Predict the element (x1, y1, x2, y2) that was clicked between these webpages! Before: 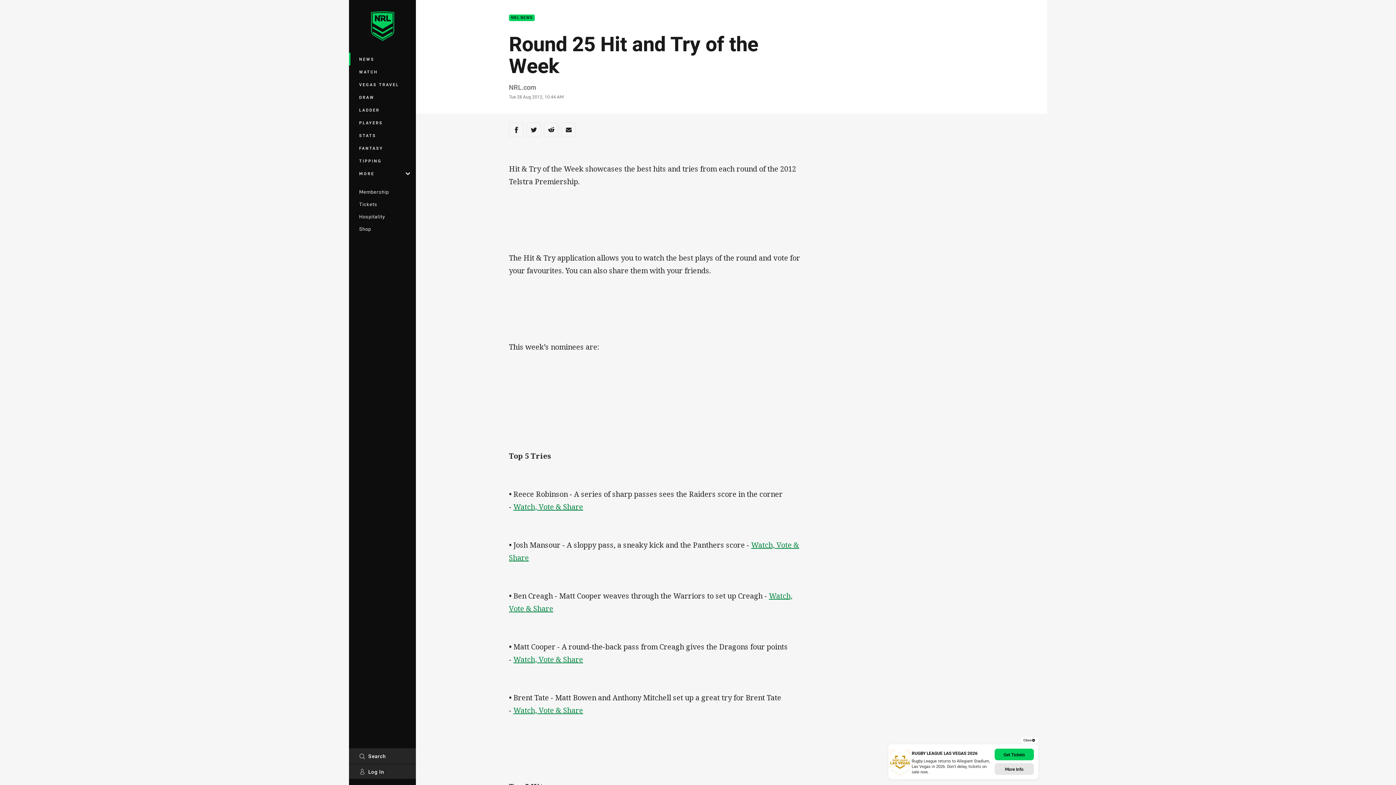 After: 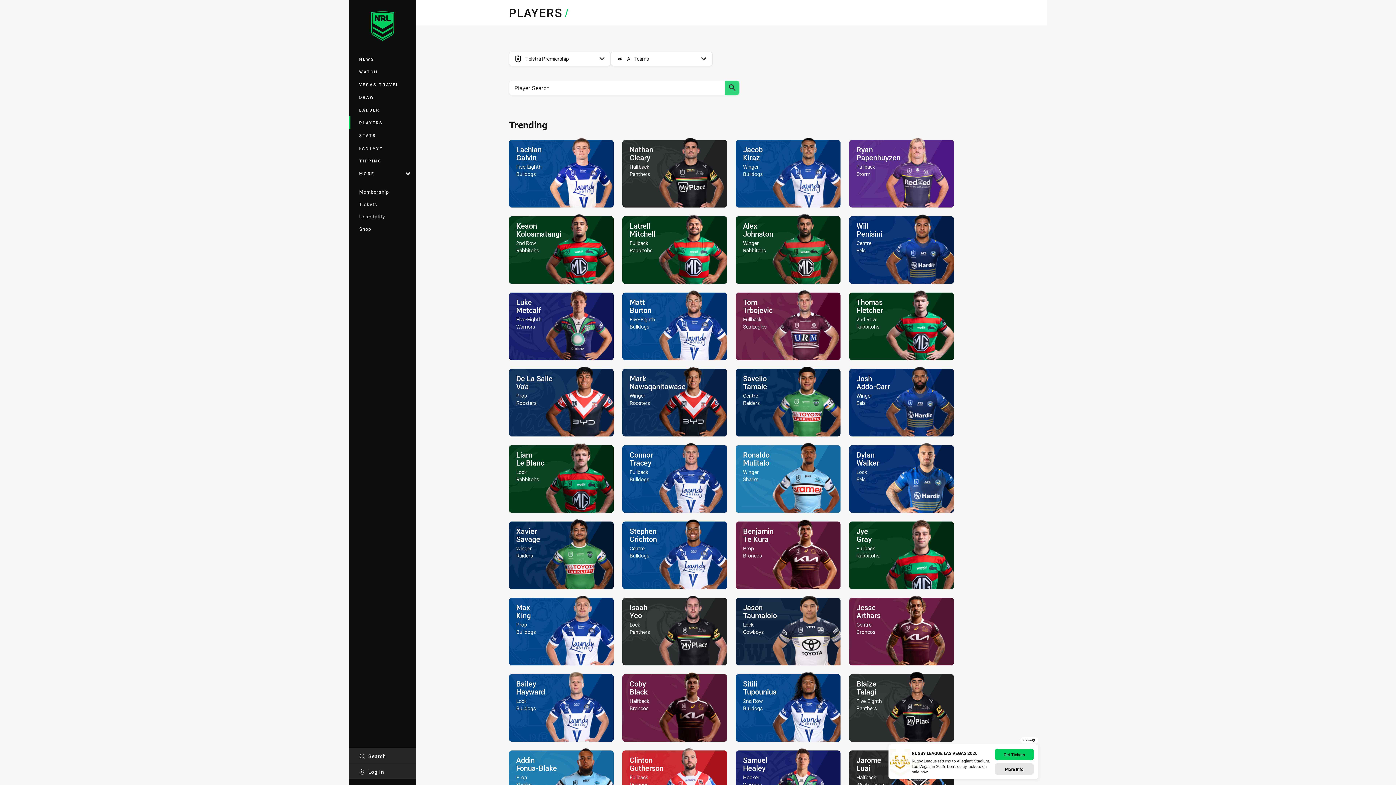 Action: bbox: (349, 116, 416, 129) label: PLAYERS